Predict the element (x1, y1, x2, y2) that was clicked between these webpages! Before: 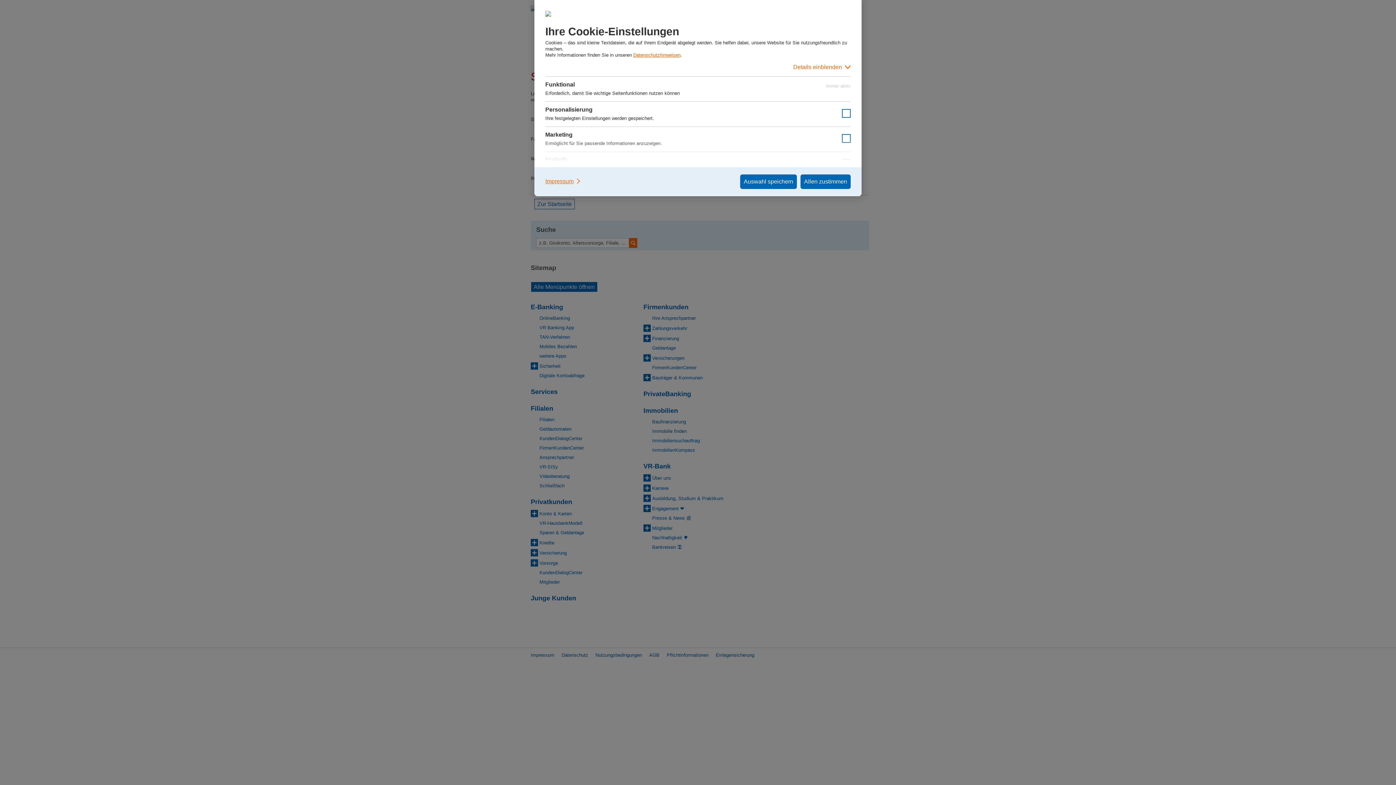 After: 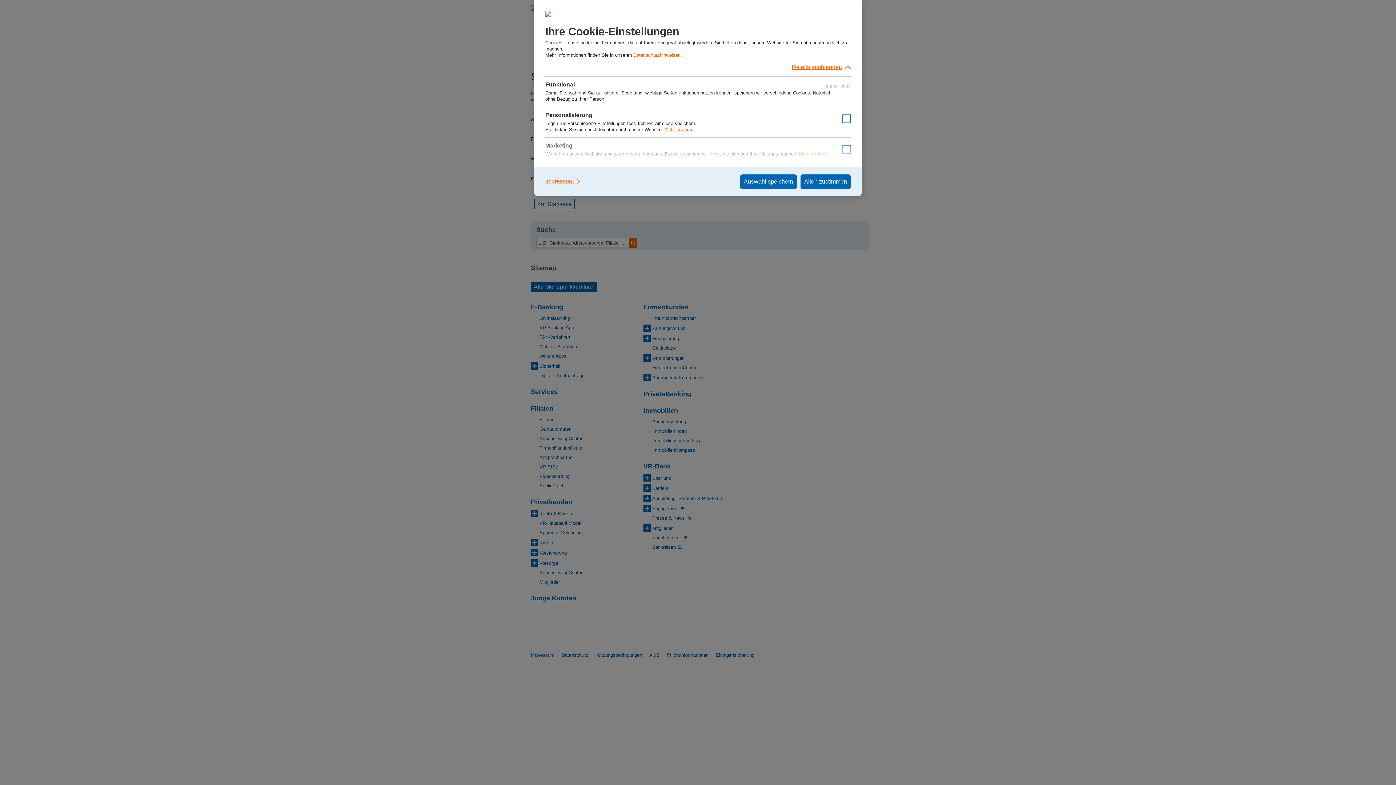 Action: label: Details einblenden bbox: (545, 58, 850, 76)